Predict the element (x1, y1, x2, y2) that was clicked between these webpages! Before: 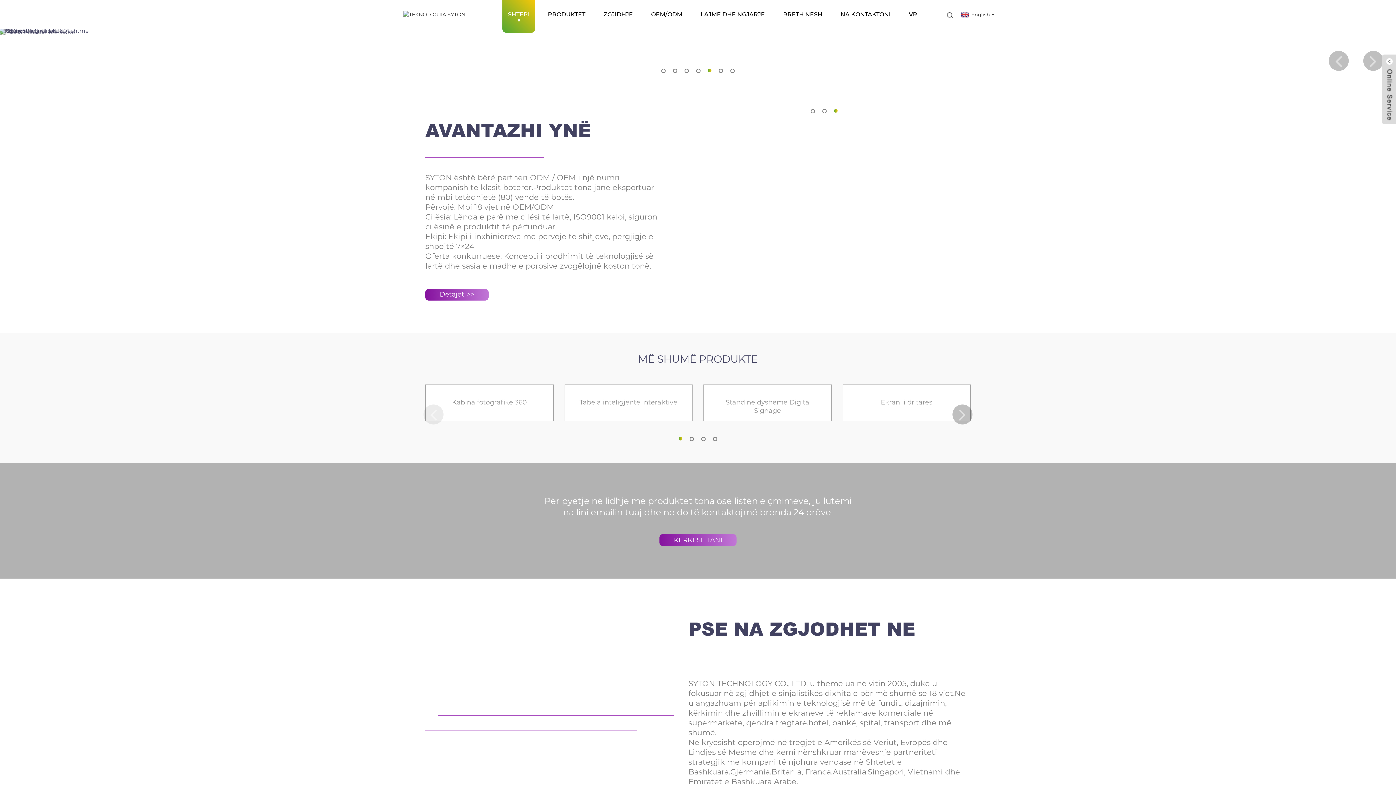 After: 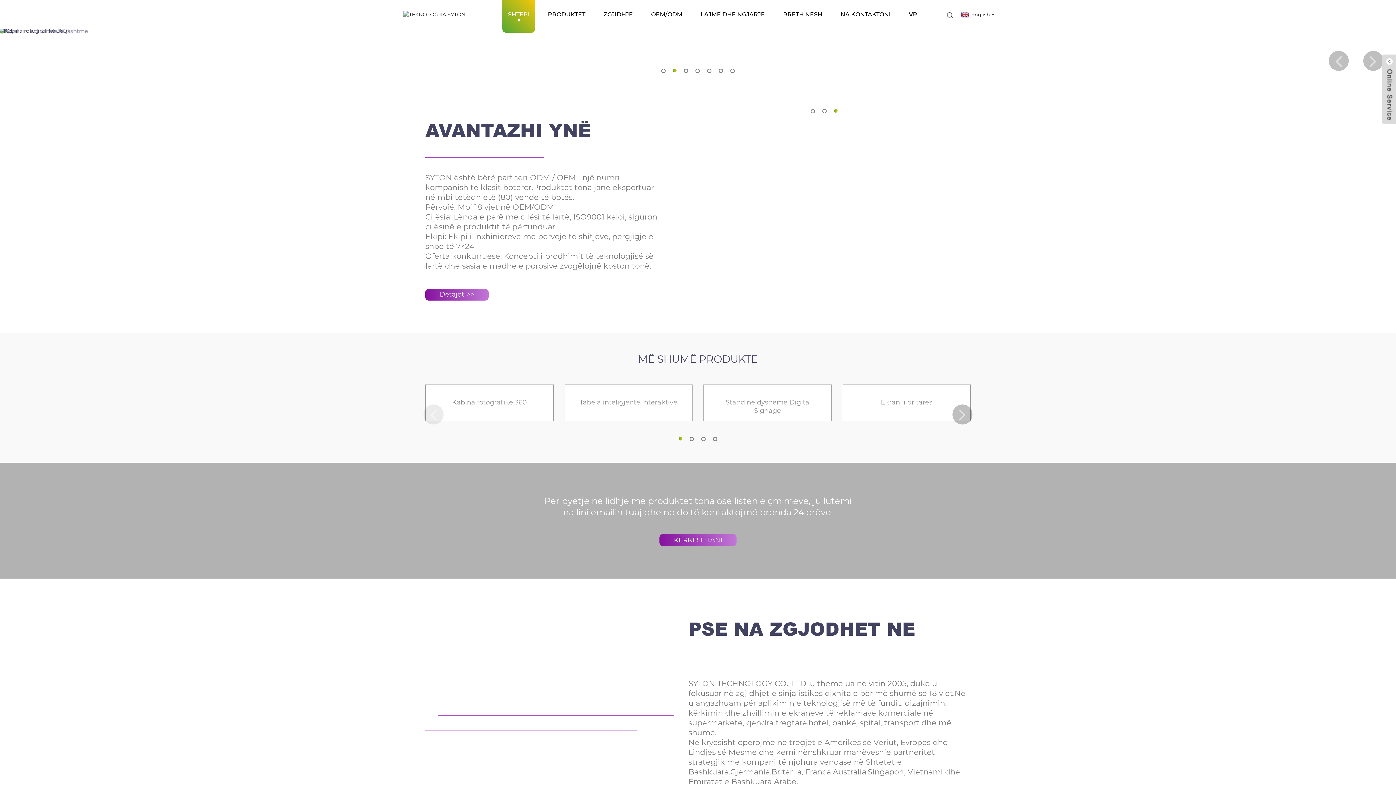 Action: label: Go to slide 3 bbox: (684, 68, 688, 76)